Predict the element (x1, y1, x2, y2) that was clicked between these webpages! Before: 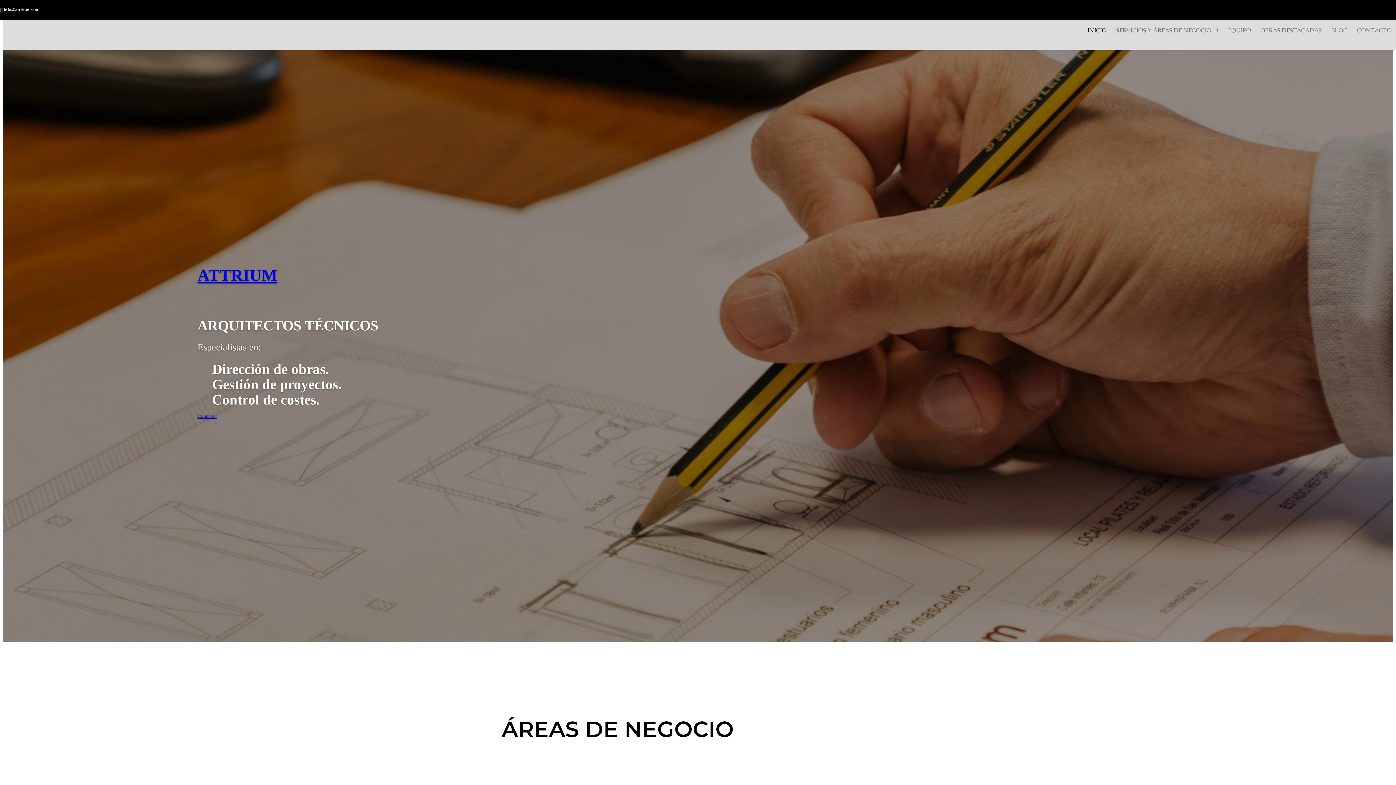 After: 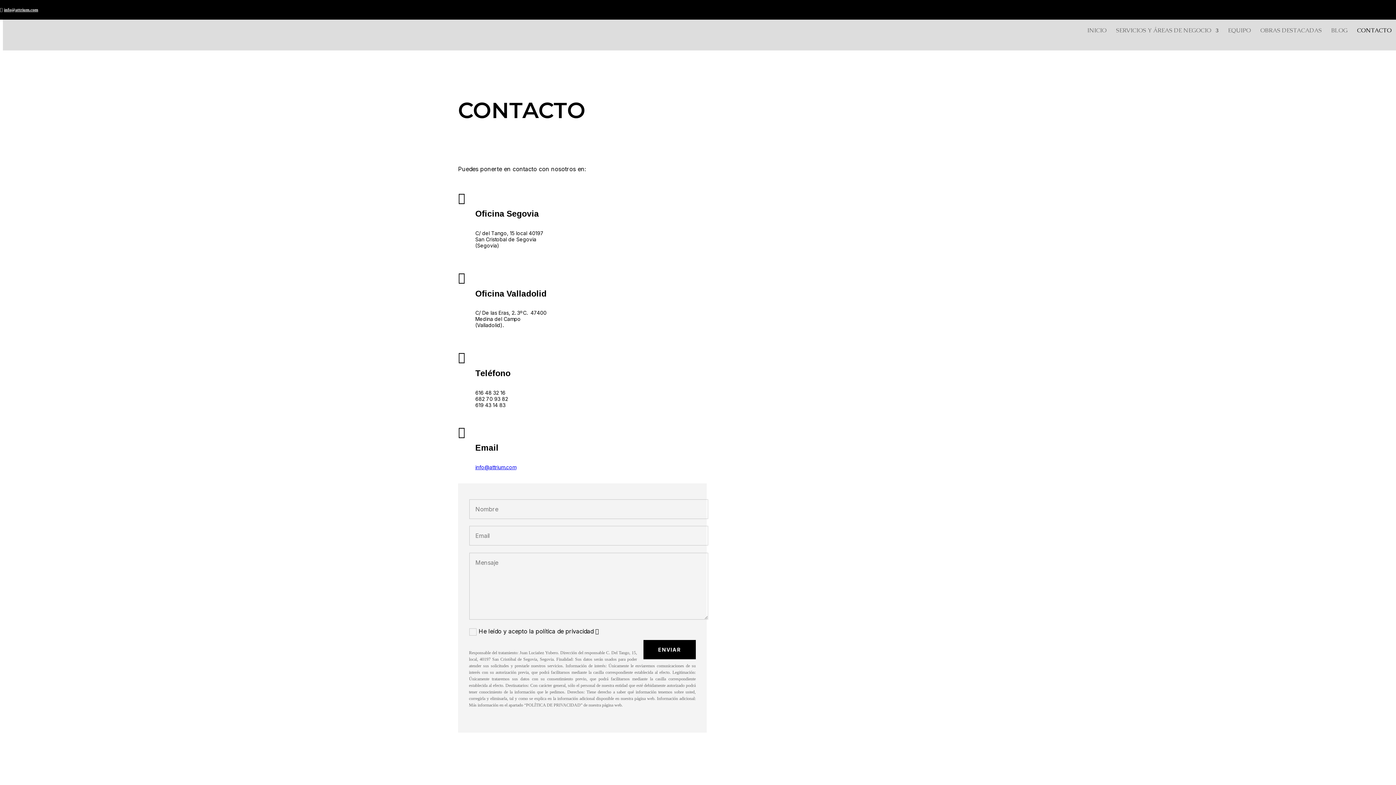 Action: bbox: (197, 413, 217, 419) label: Contactar